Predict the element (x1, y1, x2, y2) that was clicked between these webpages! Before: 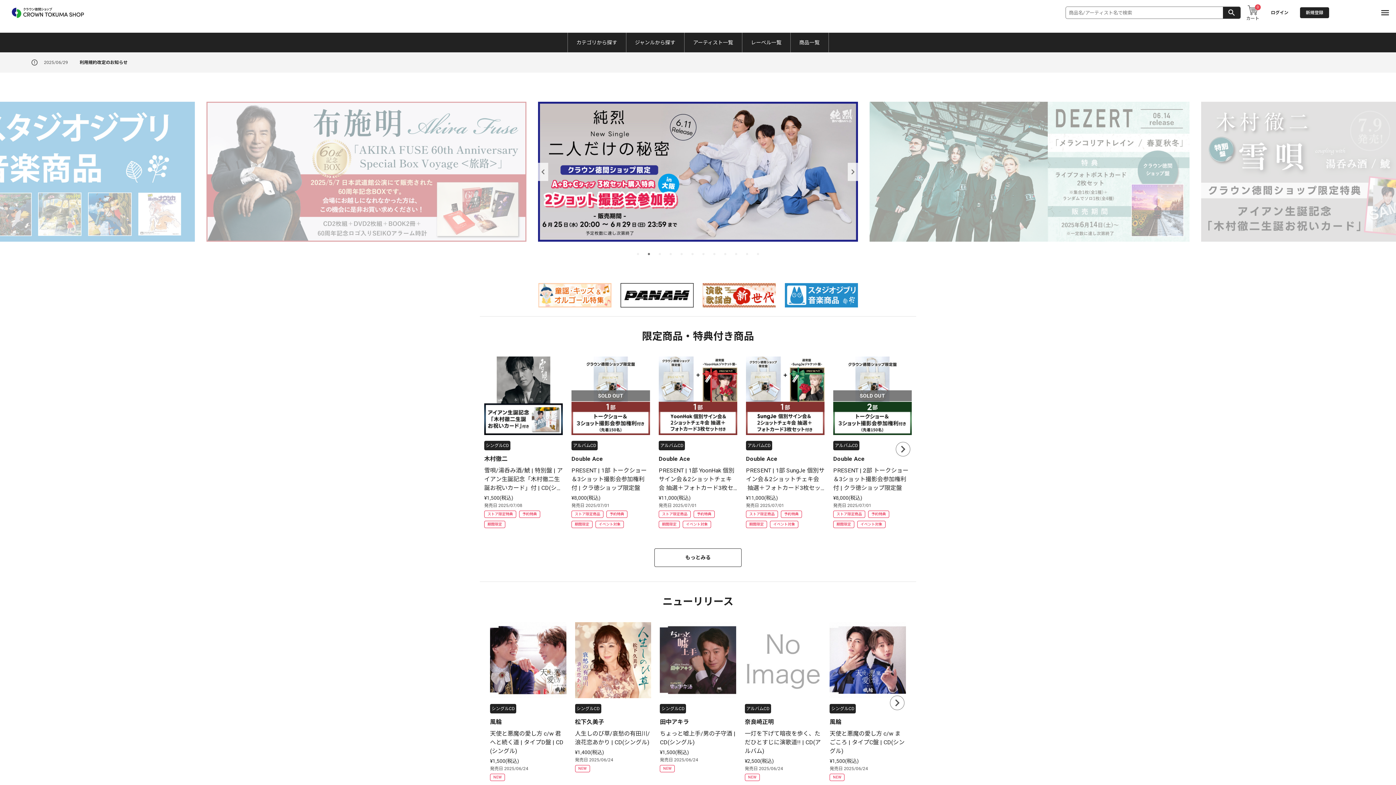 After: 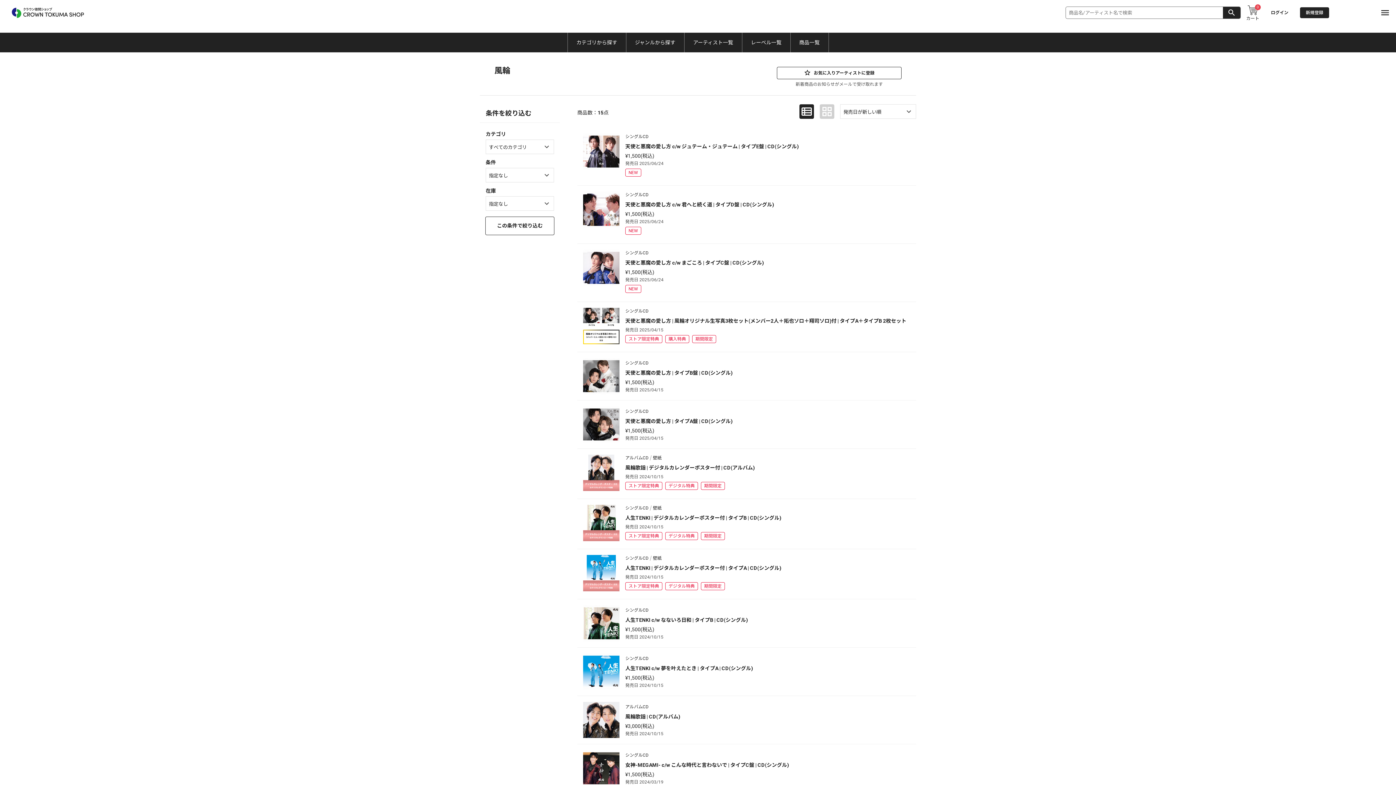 Action: bbox: (490, 718, 566, 726) label: 風輪